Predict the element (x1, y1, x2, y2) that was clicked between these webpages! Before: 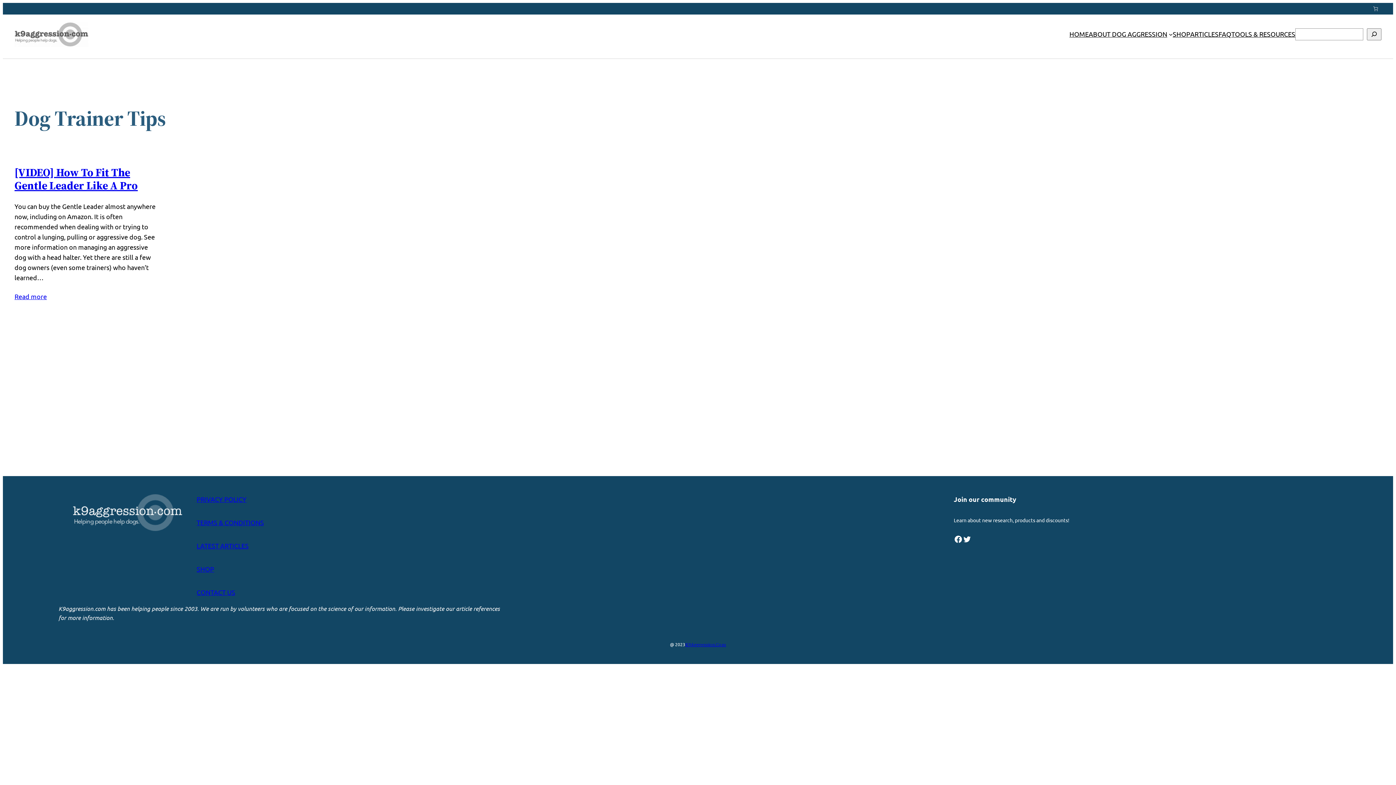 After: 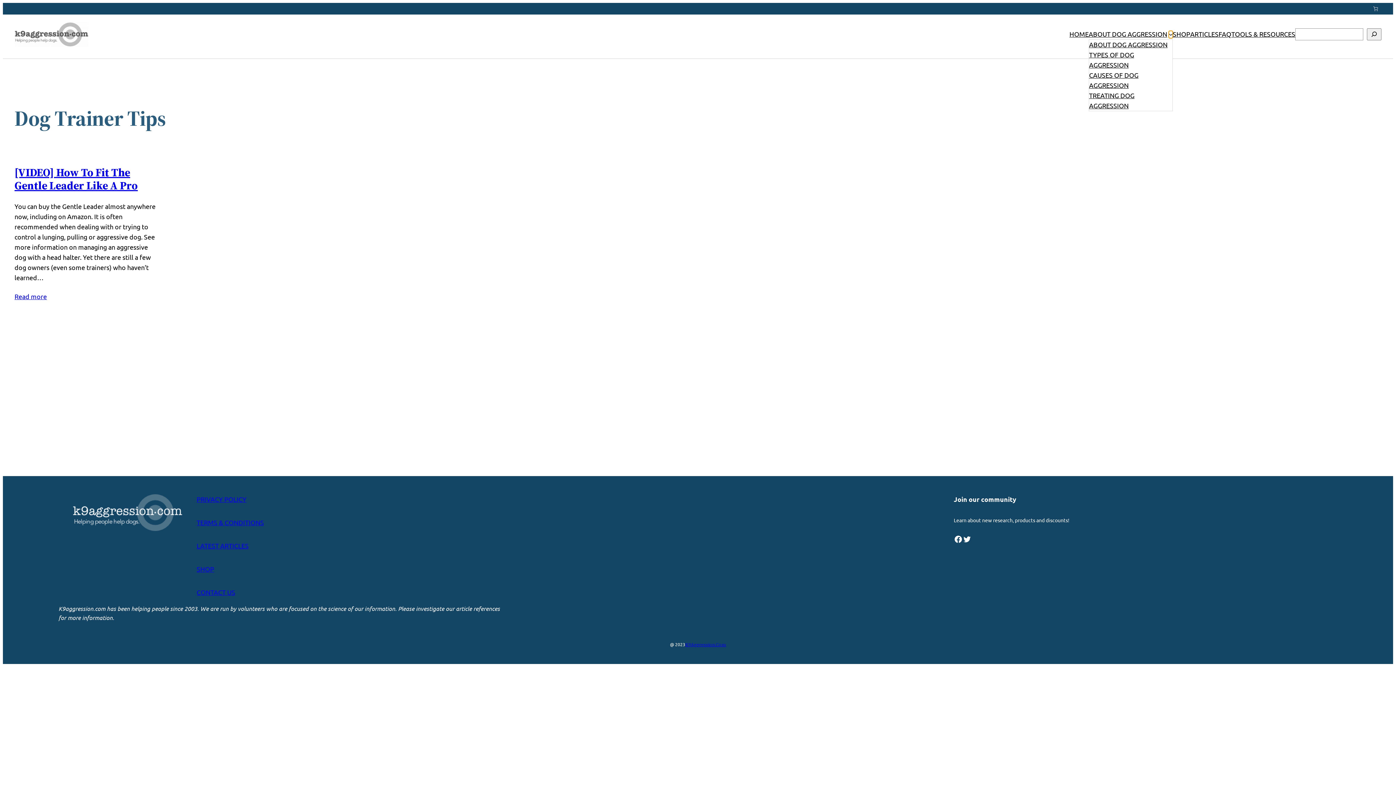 Action: label: ABOUT DOG AGGRESSION submenu bbox: (1169, 32, 1173, 36)